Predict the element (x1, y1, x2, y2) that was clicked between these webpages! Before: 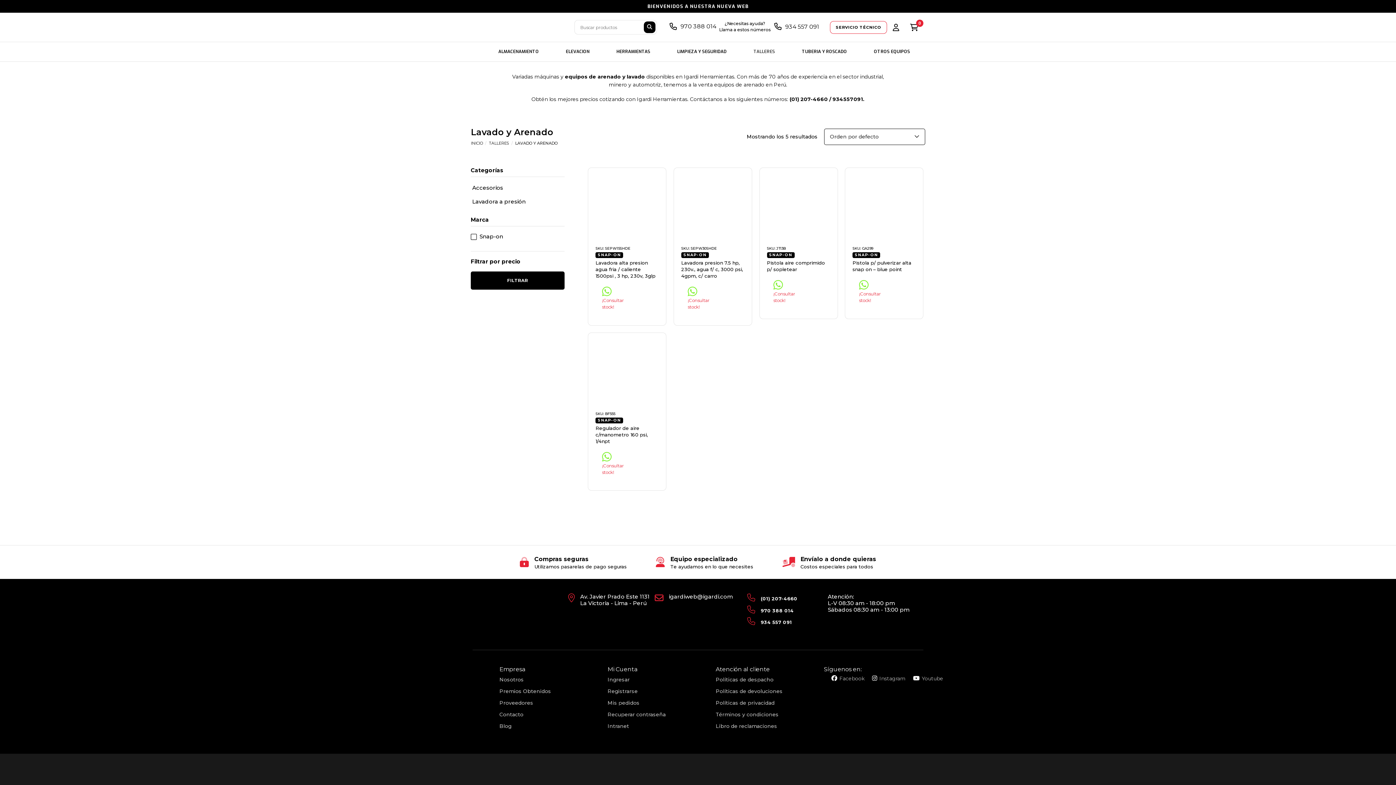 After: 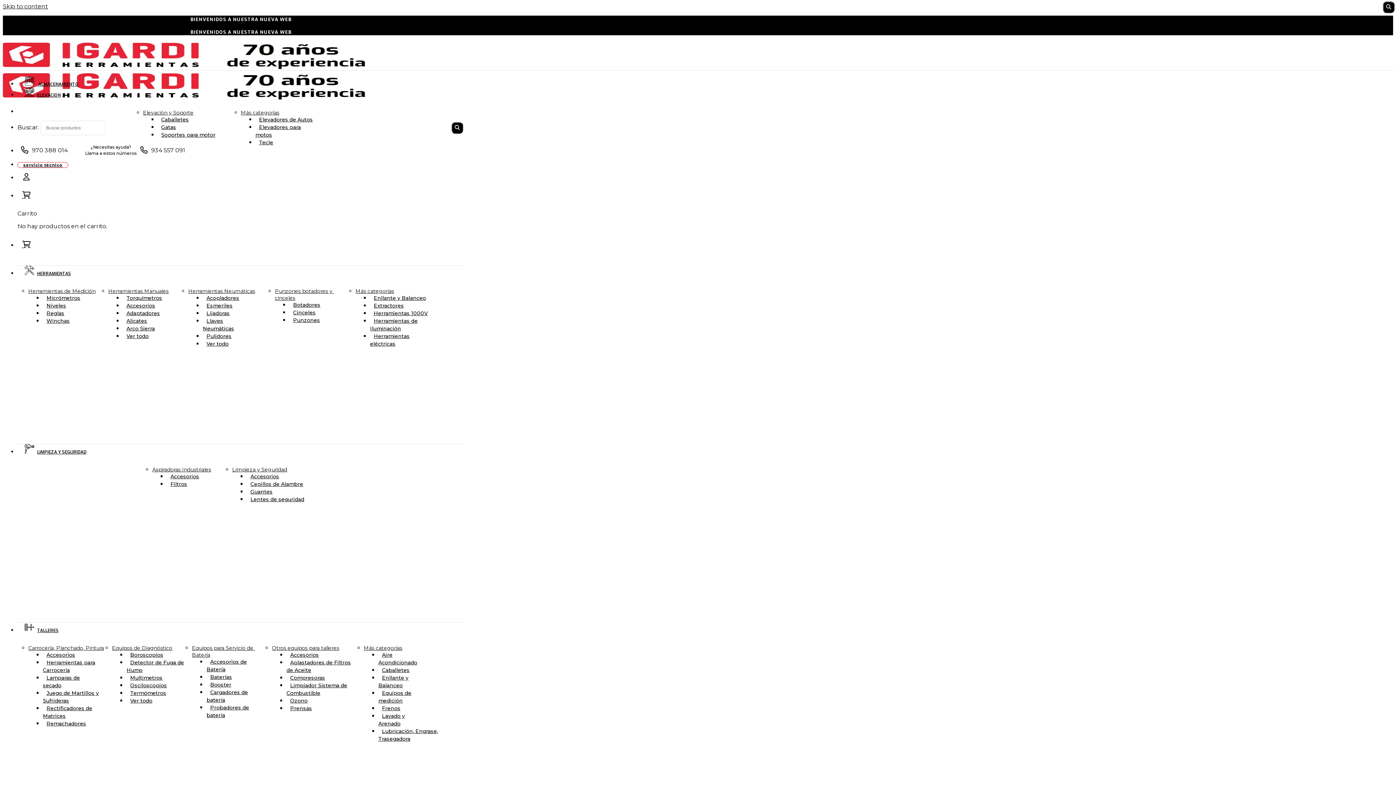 Action: bbox: (470, 140, 482, 145) label: INICIO